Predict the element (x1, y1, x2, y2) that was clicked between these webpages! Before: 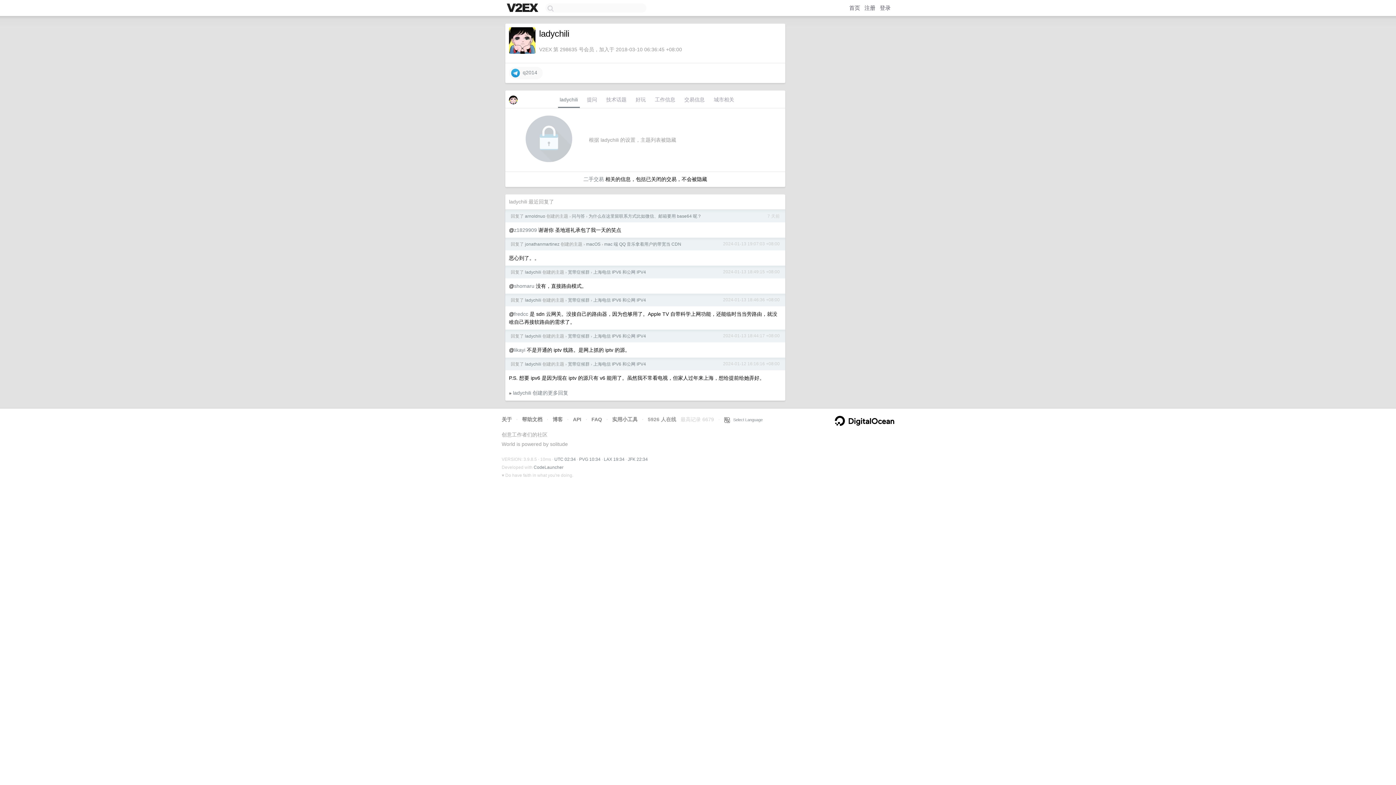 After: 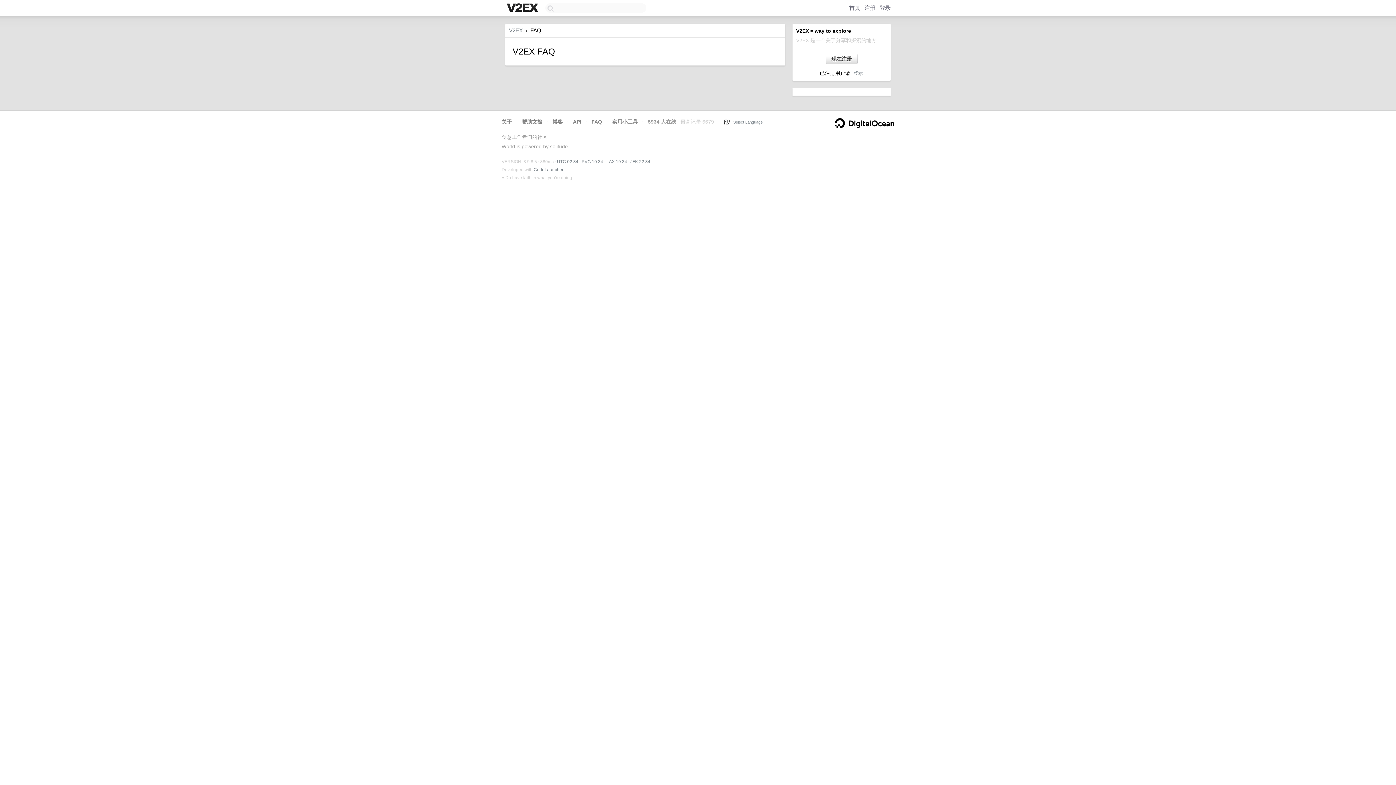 Action: bbox: (591, 416, 602, 422) label: FAQ